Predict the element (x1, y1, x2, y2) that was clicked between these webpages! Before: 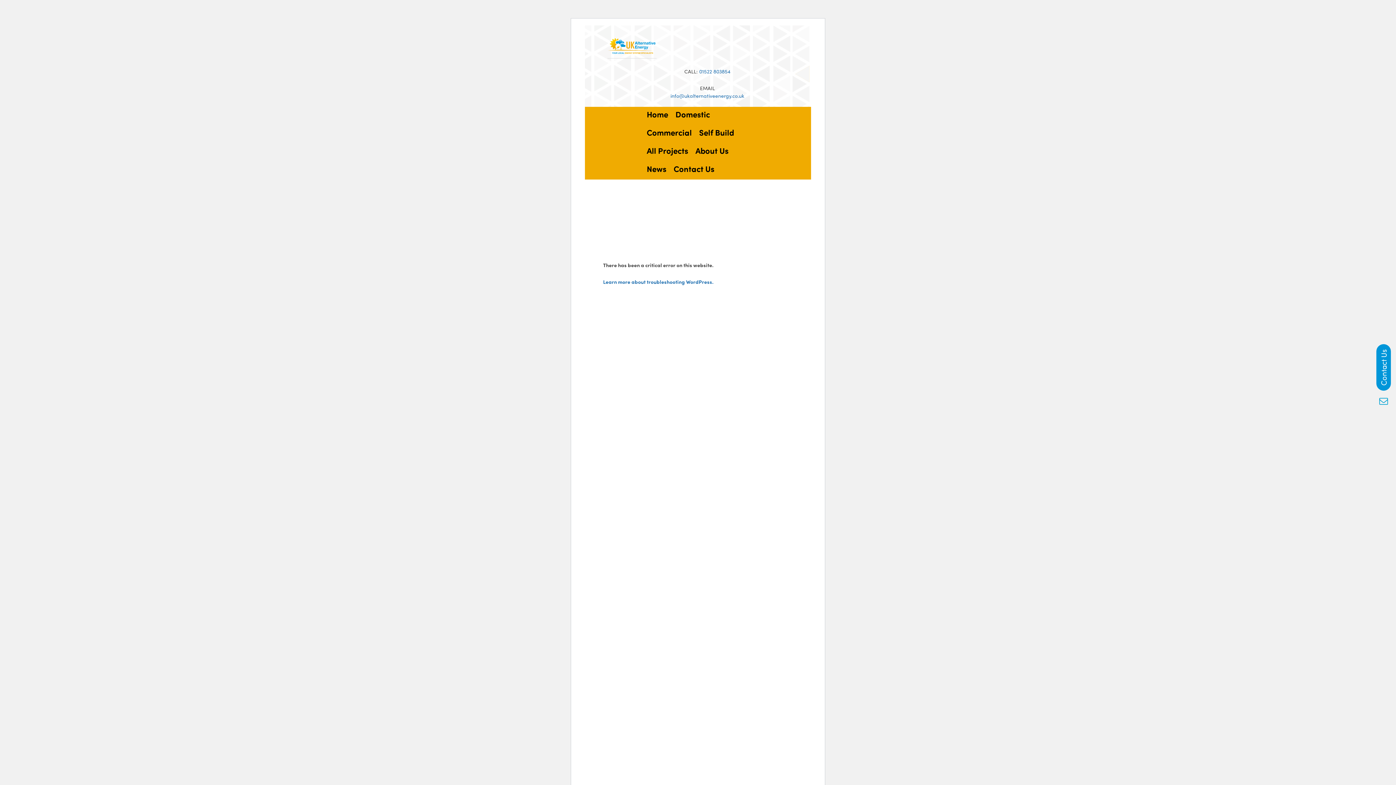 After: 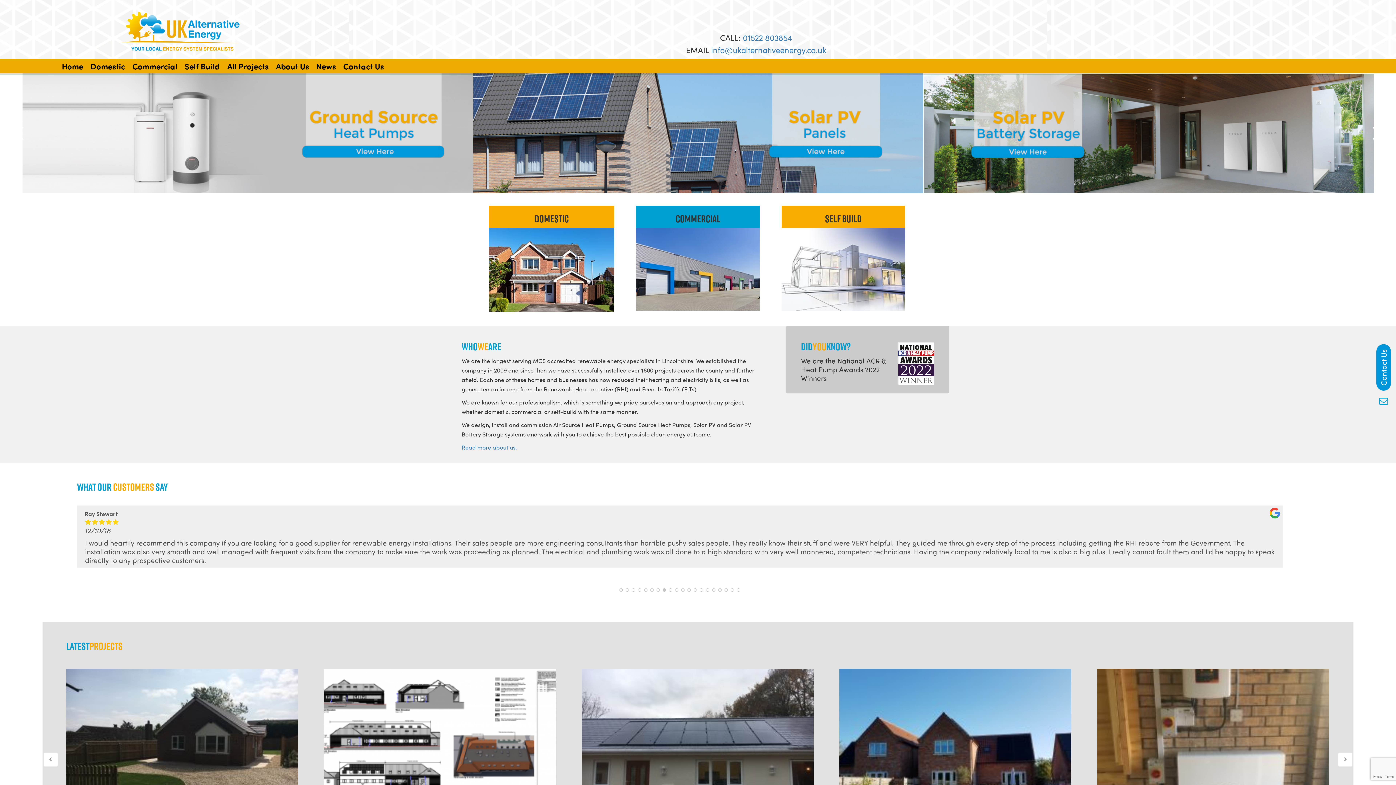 Action: bbox: (643, 106, 672, 121) label: Home